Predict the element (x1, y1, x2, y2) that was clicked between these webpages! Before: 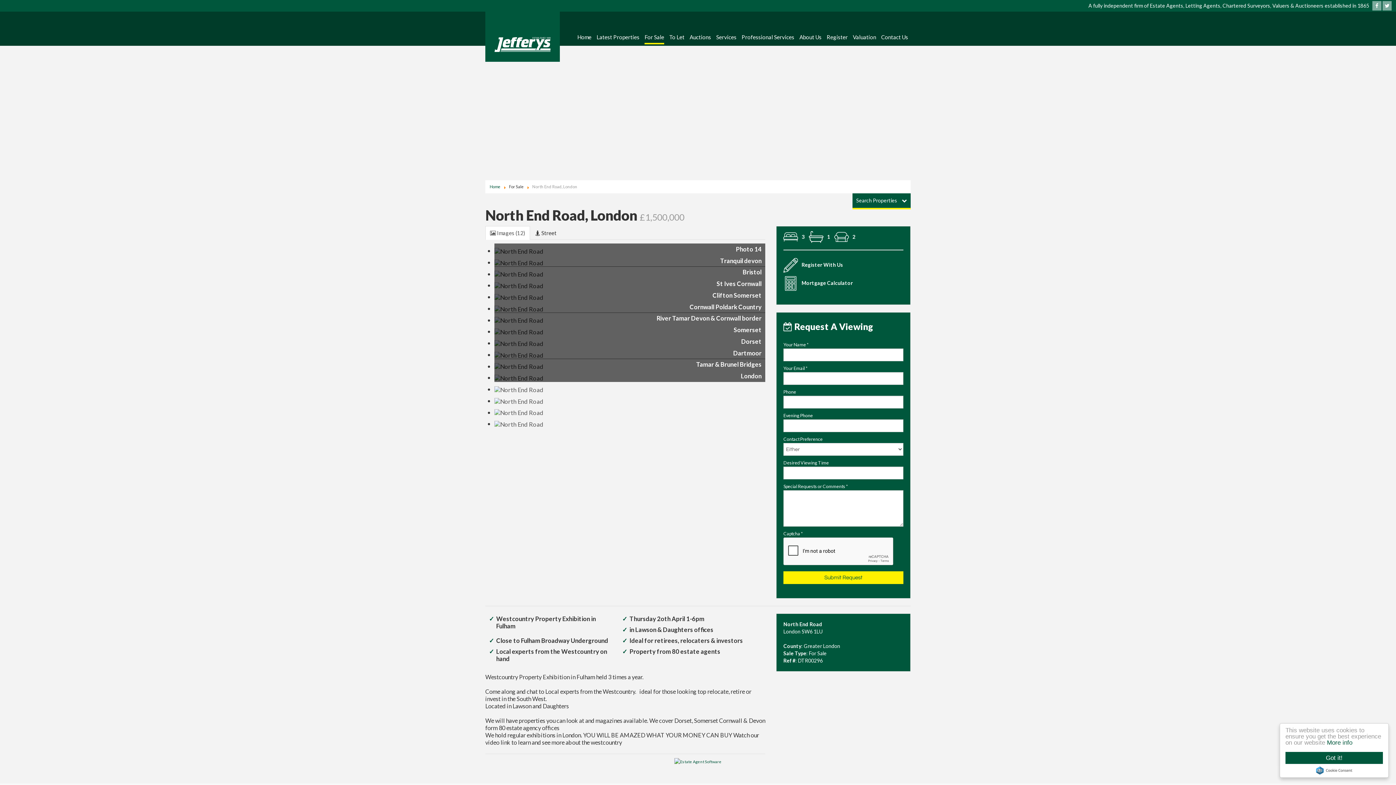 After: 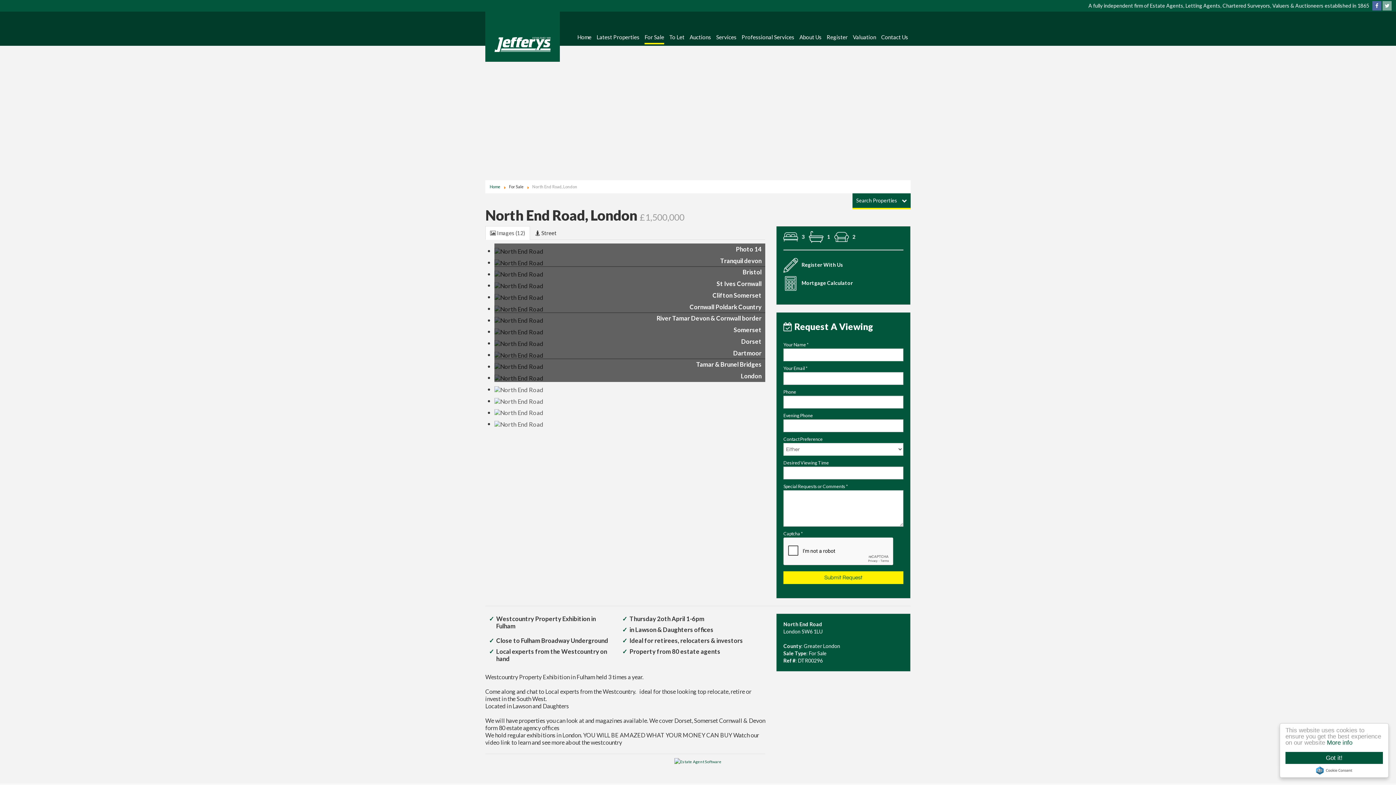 Action: bbox: (1372, 2, 1381, 8)